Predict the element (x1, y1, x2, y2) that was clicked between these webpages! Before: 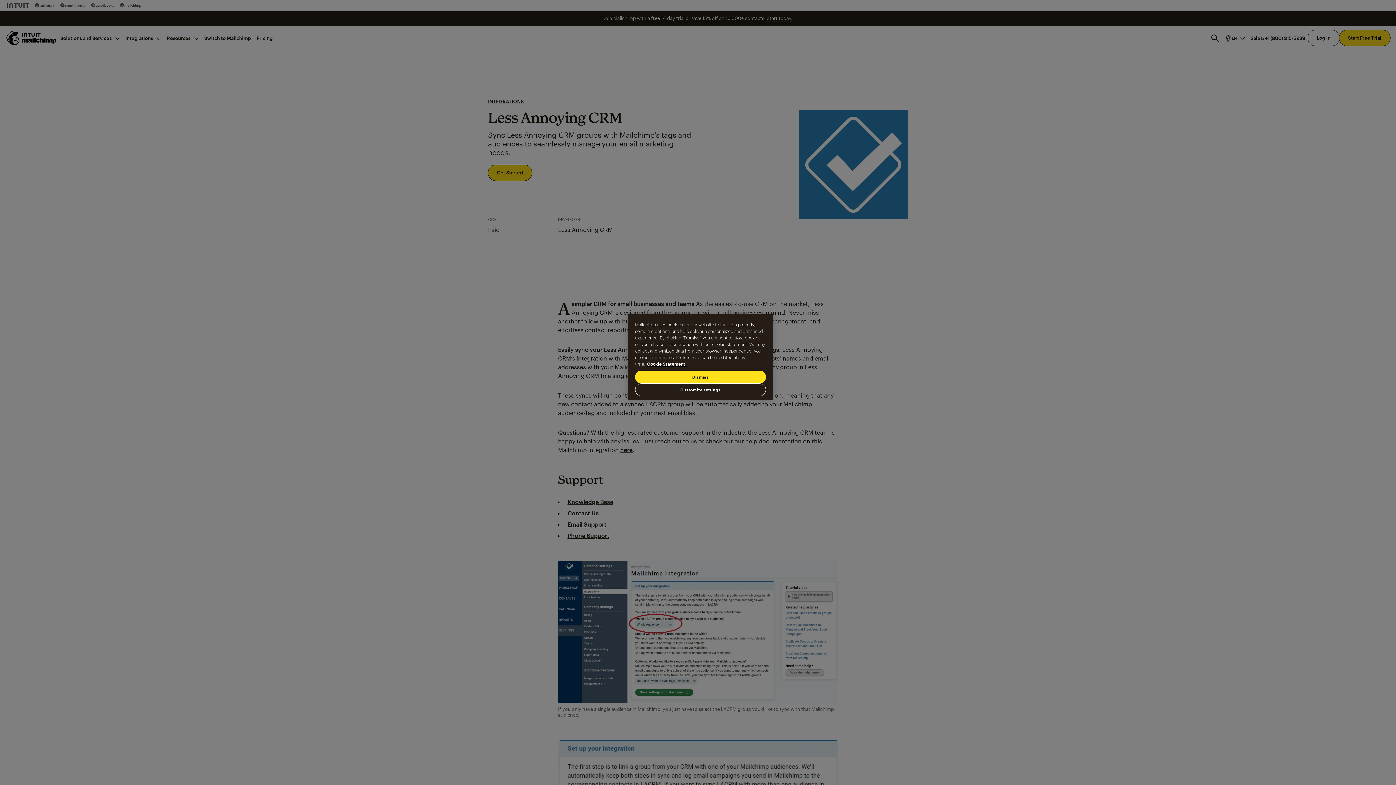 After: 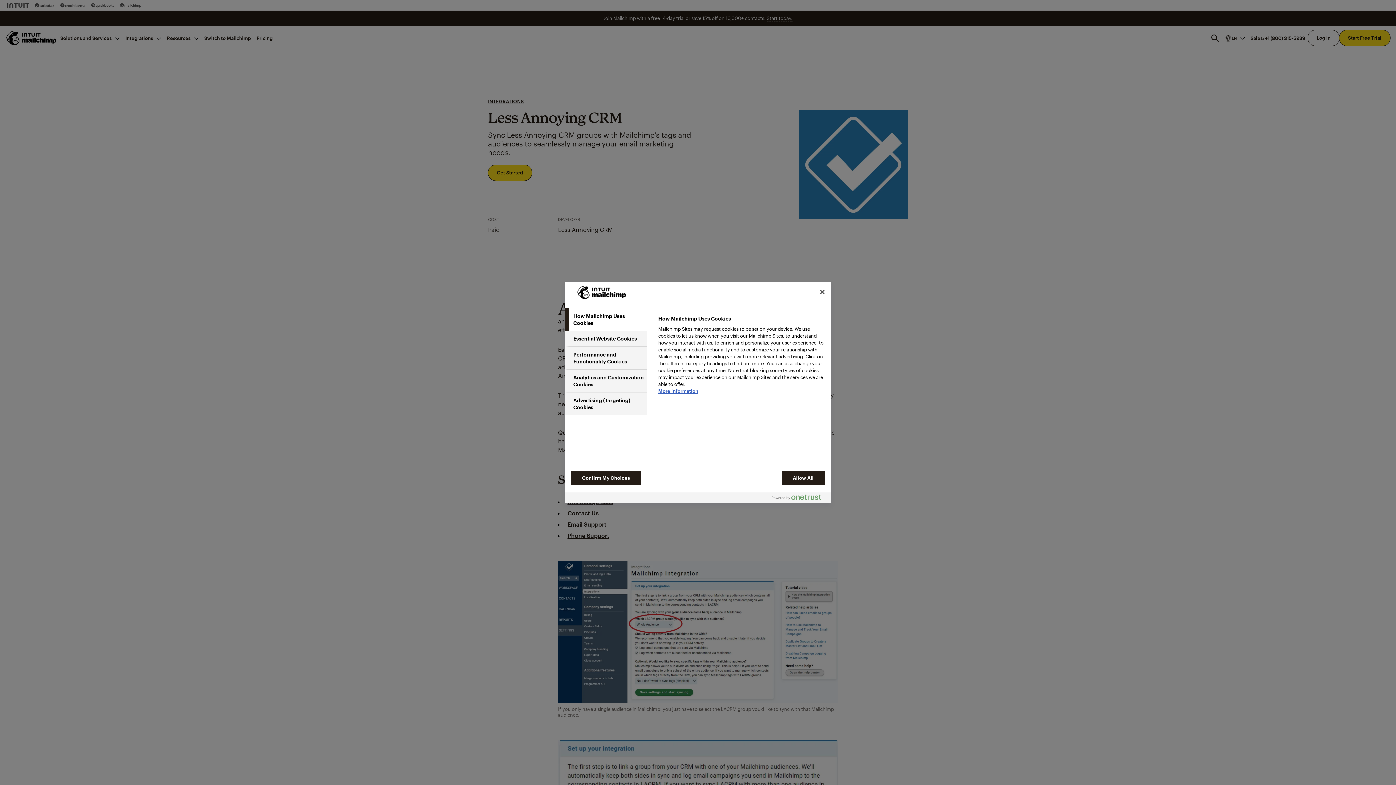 Action: bbox: (635, 383, 766, 396) label: Customize settings